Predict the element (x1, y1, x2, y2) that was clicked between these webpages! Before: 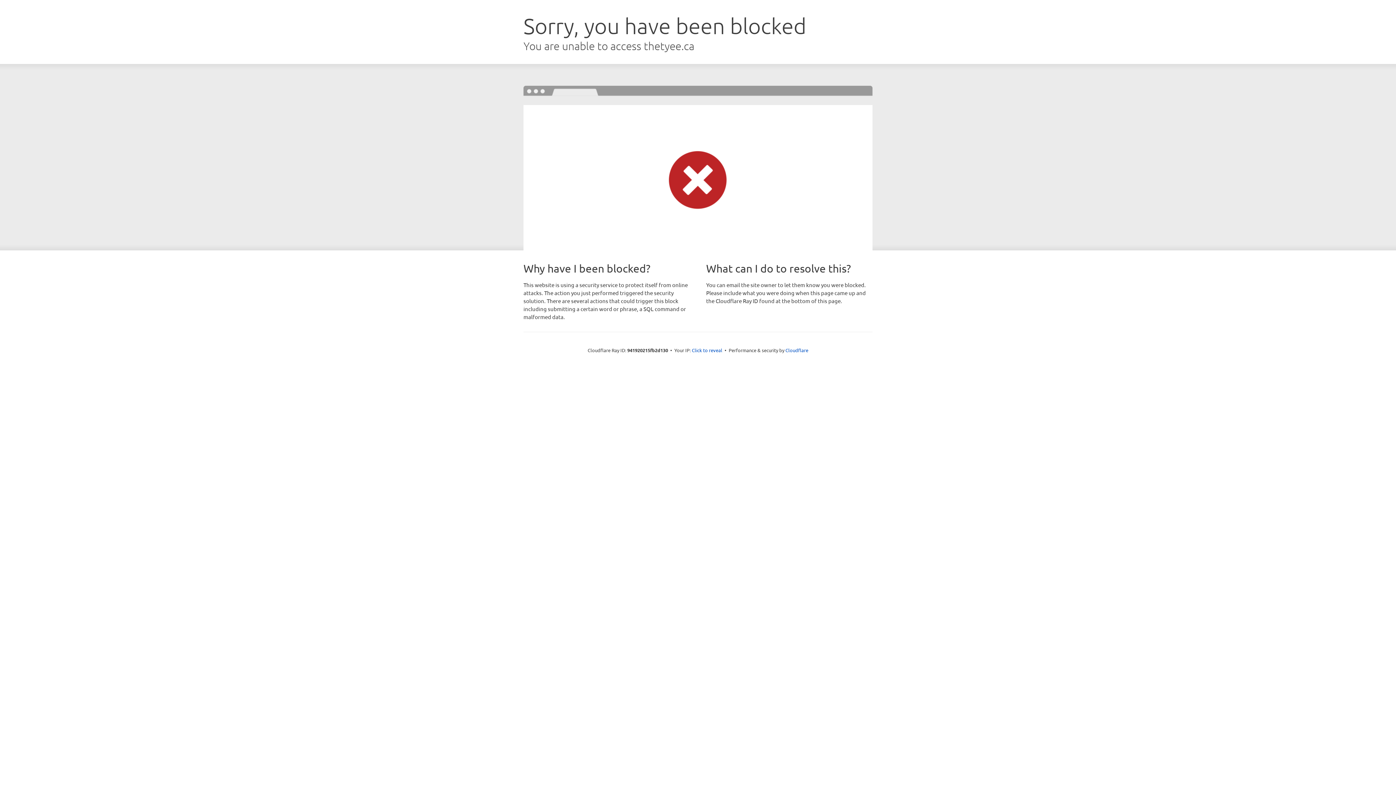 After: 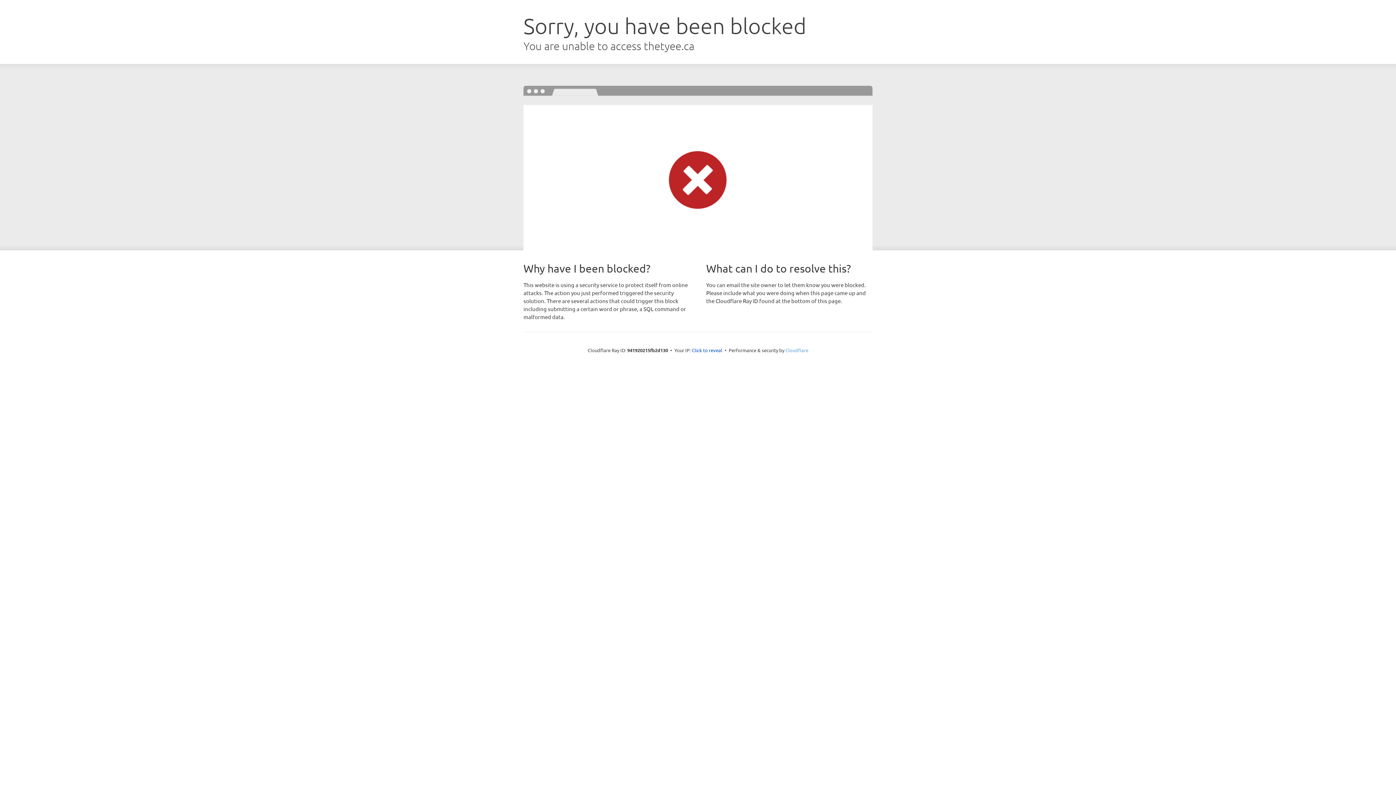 Action: bbox: (785, 347, 808, 353) label: Cloudflare